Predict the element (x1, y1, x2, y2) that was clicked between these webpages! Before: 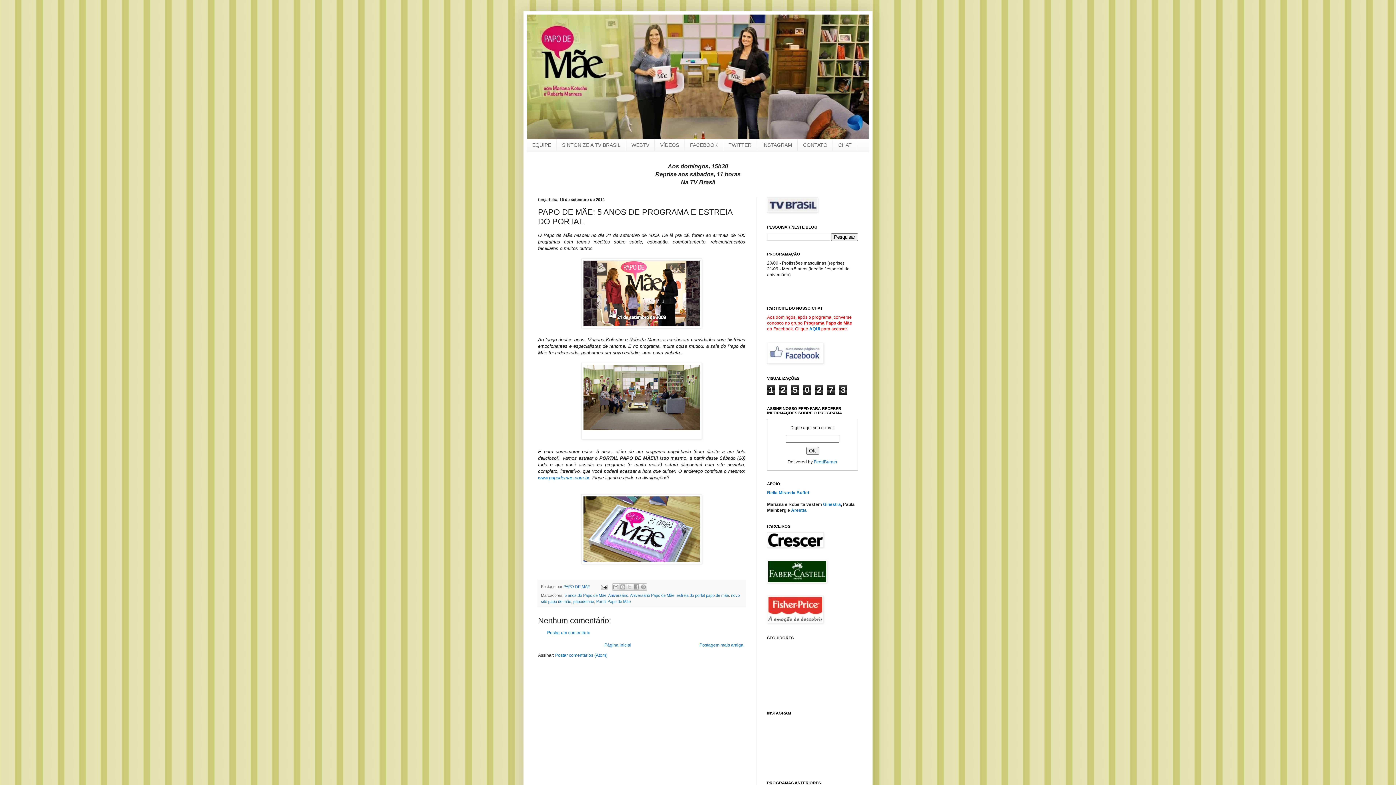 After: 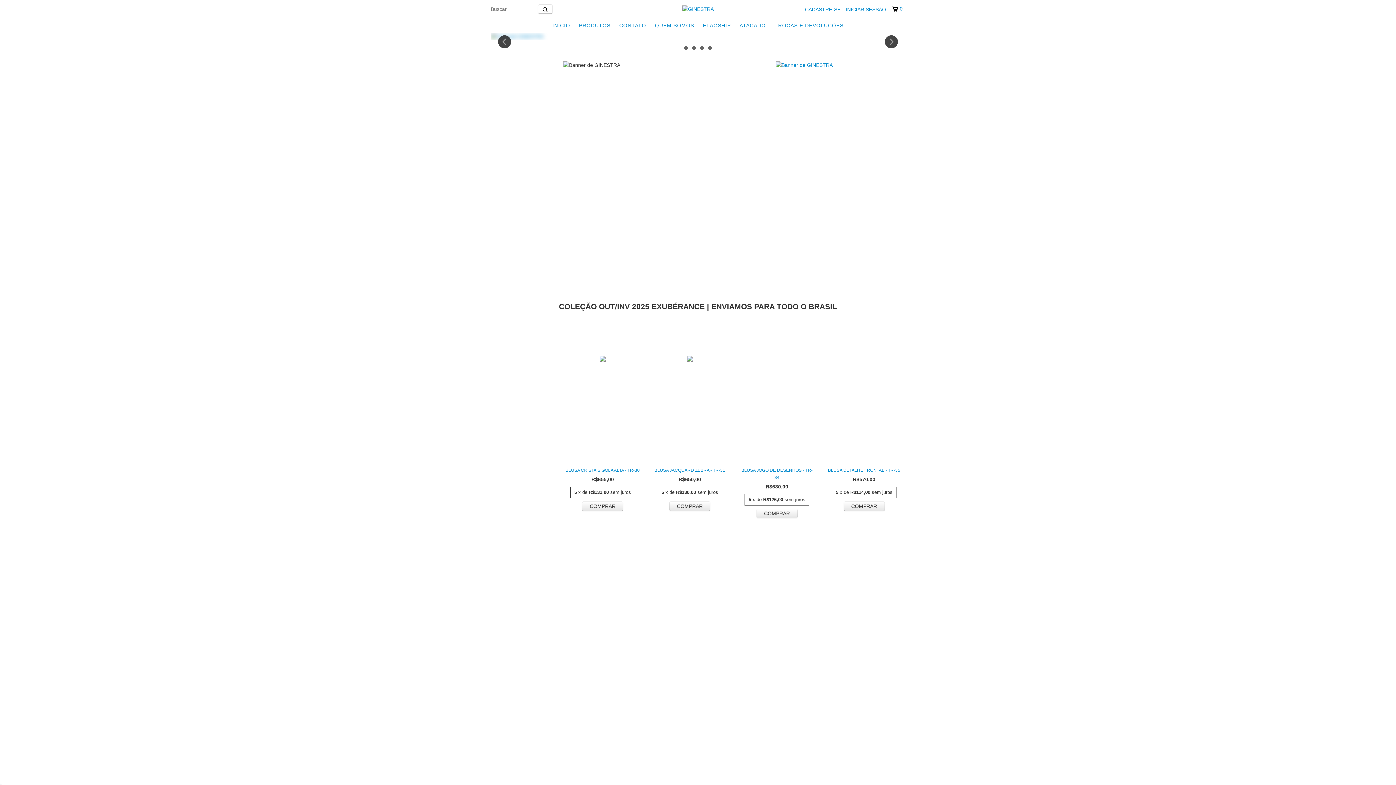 Action: label: Ginestra bbox: (823, 502, 841, 507)